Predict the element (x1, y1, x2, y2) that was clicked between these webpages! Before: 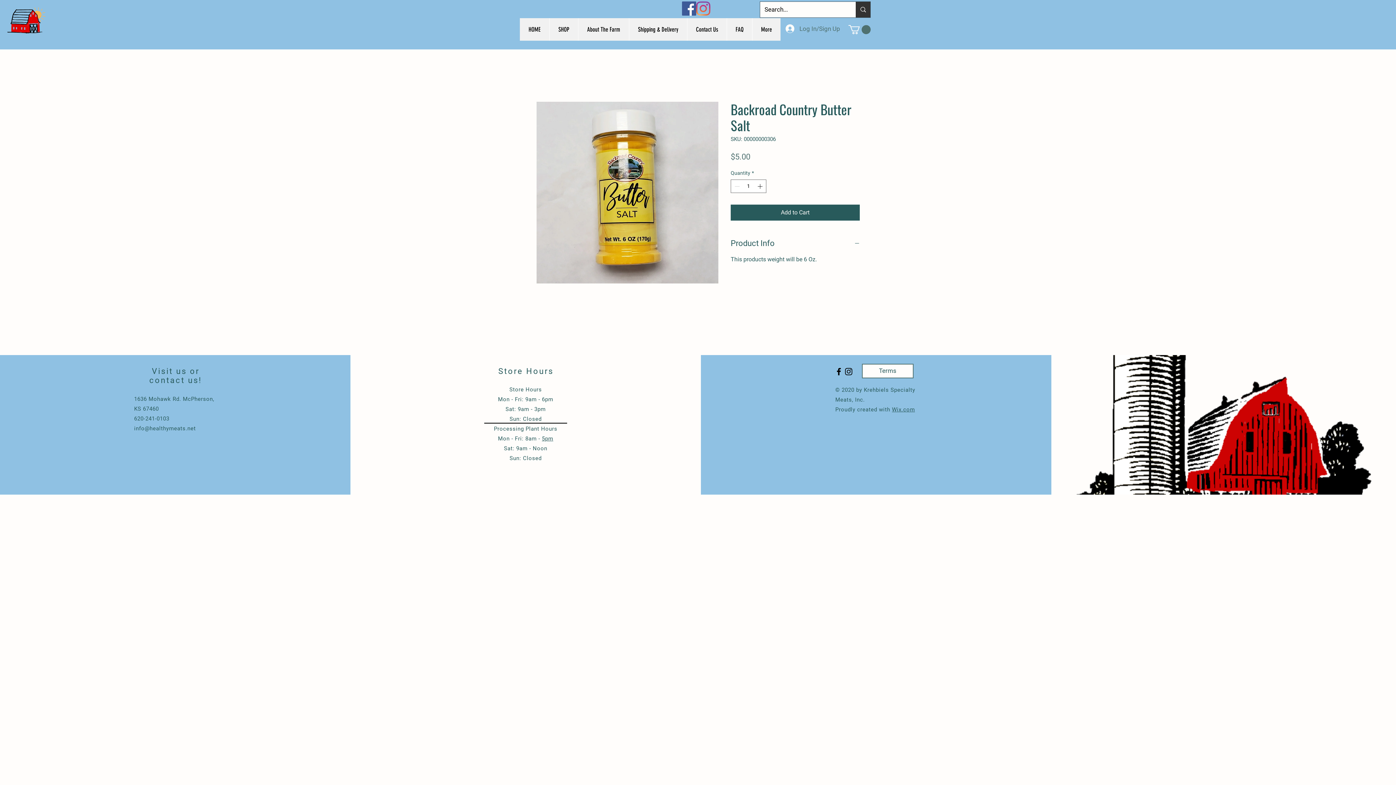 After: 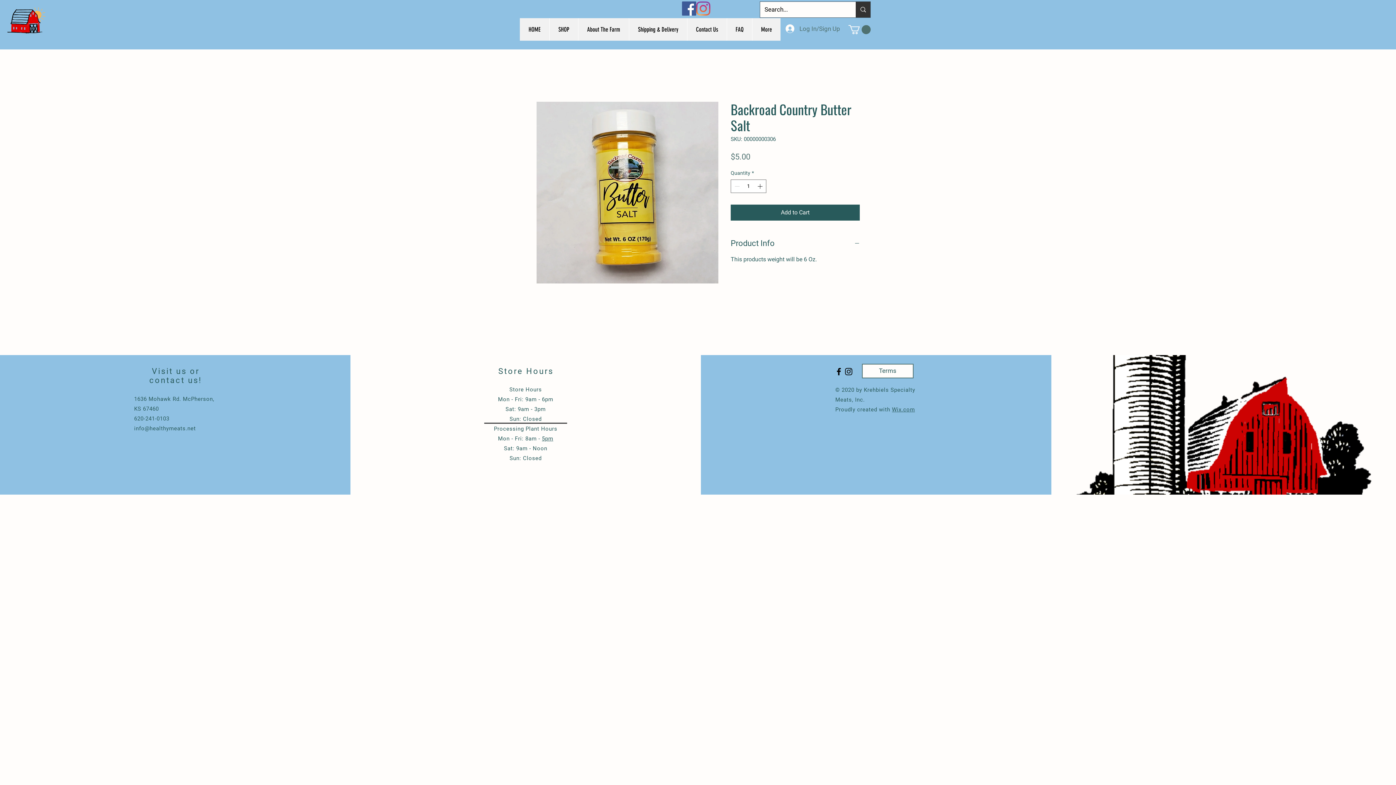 Action: bbox: (834, 366, 843, 376) label: Black Facebook Icon